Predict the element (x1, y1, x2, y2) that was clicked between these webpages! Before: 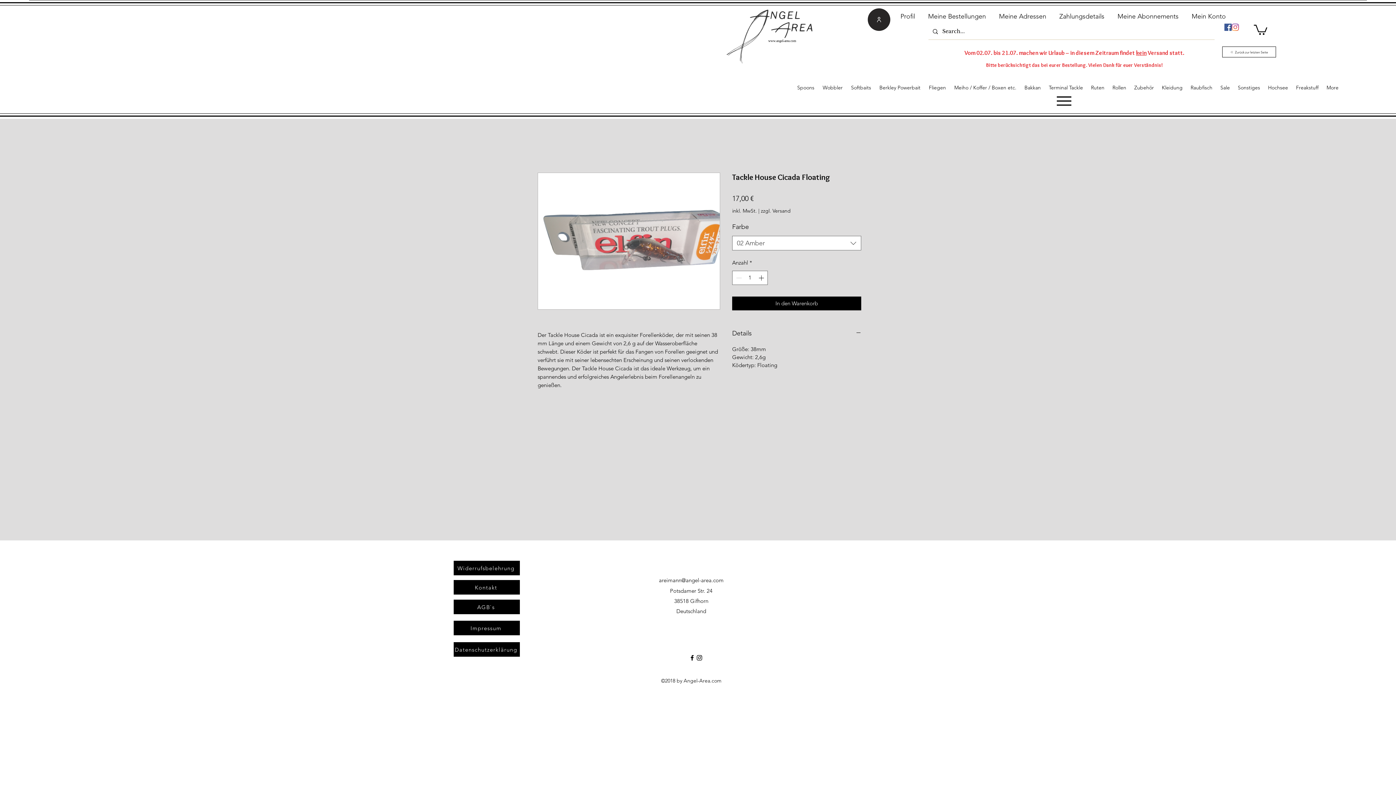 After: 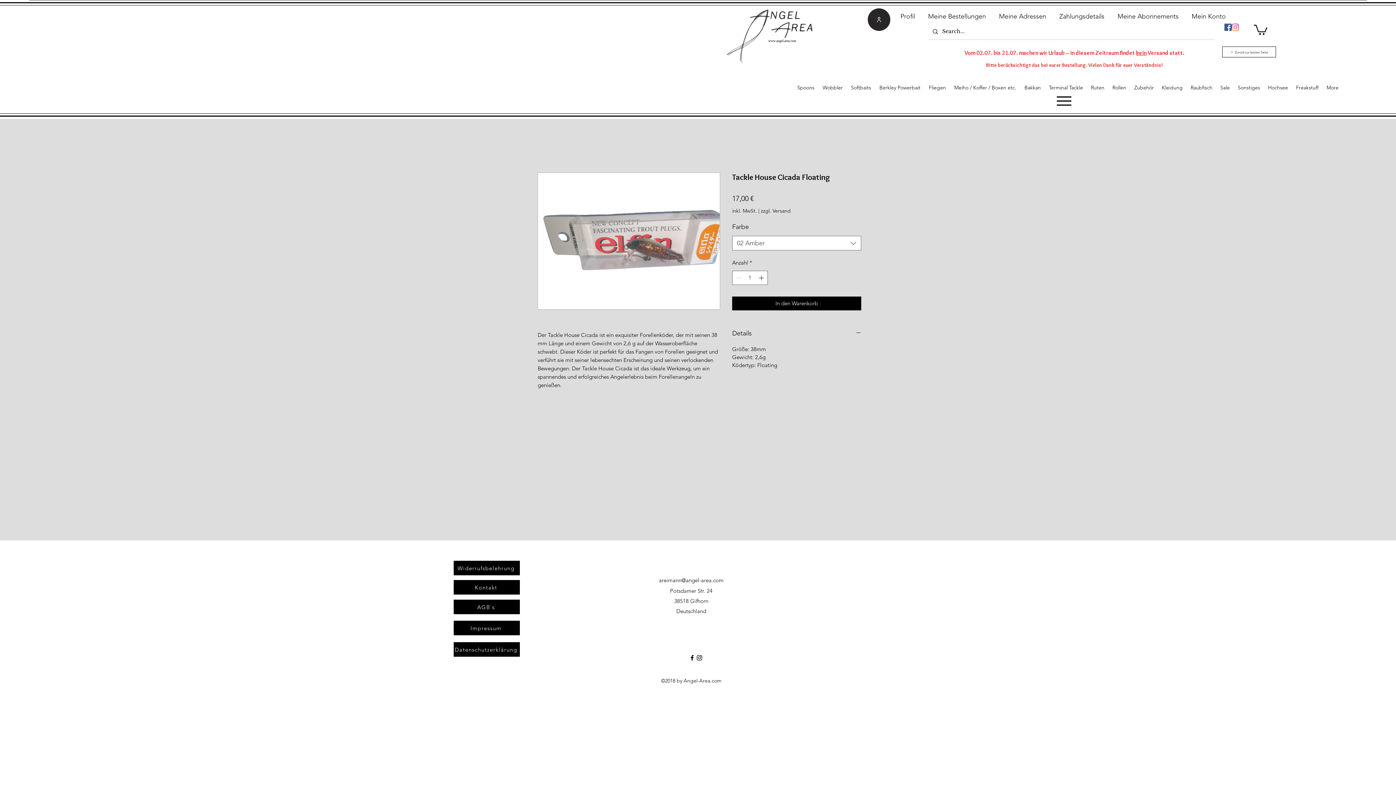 Action: bbox: (688, 654, 696, 661) label: Facebook